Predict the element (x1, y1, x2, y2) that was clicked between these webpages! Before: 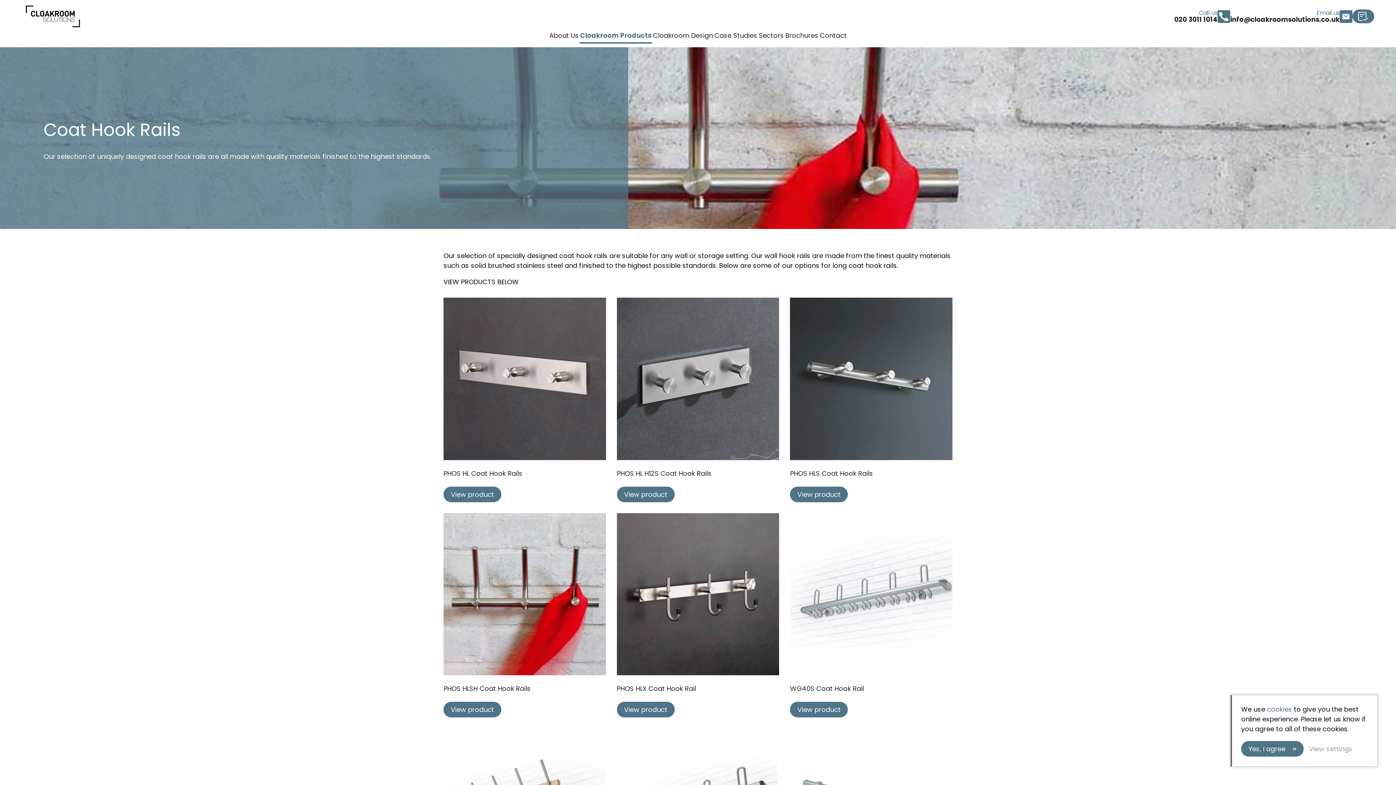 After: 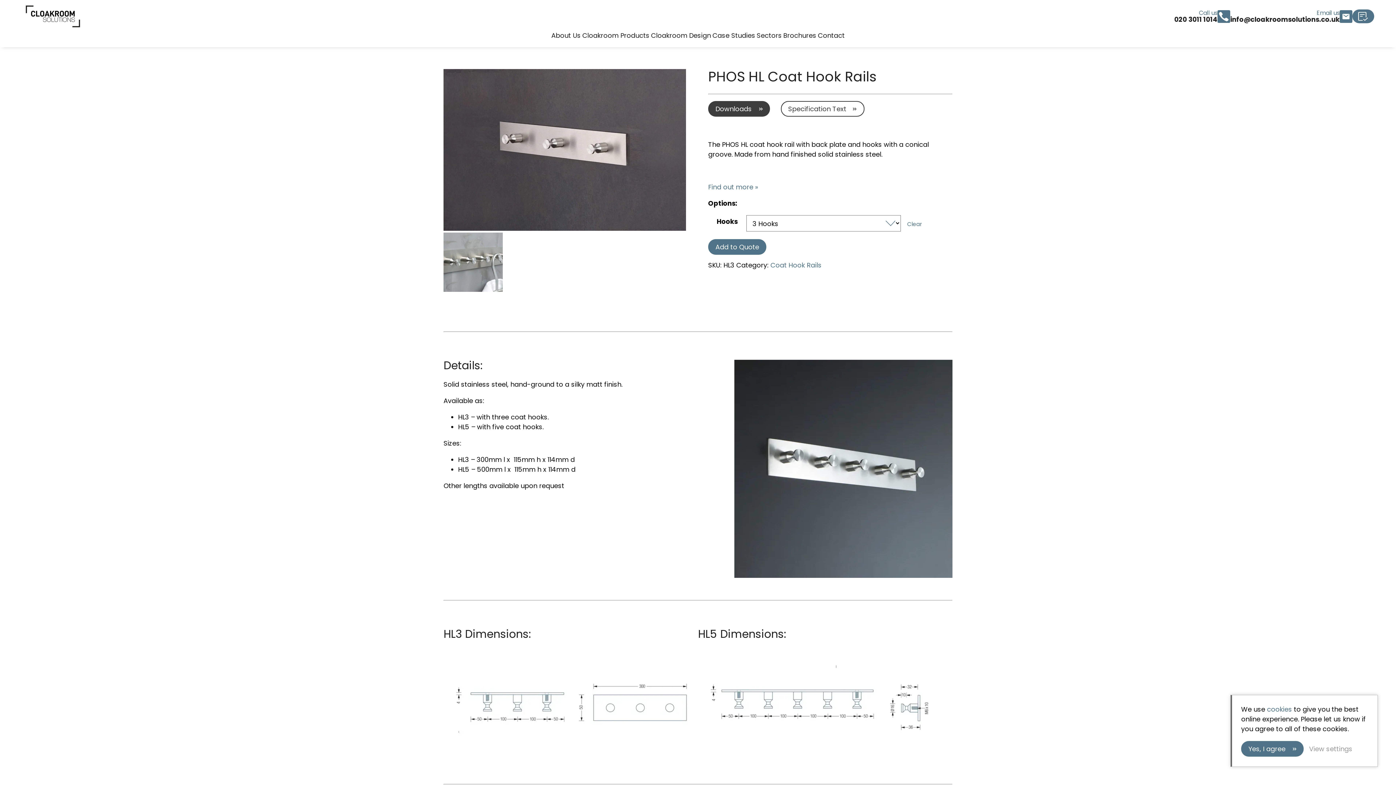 Action: label: PHOS HL Coat Hook Rails bbox: (443, 297, 606, 480)